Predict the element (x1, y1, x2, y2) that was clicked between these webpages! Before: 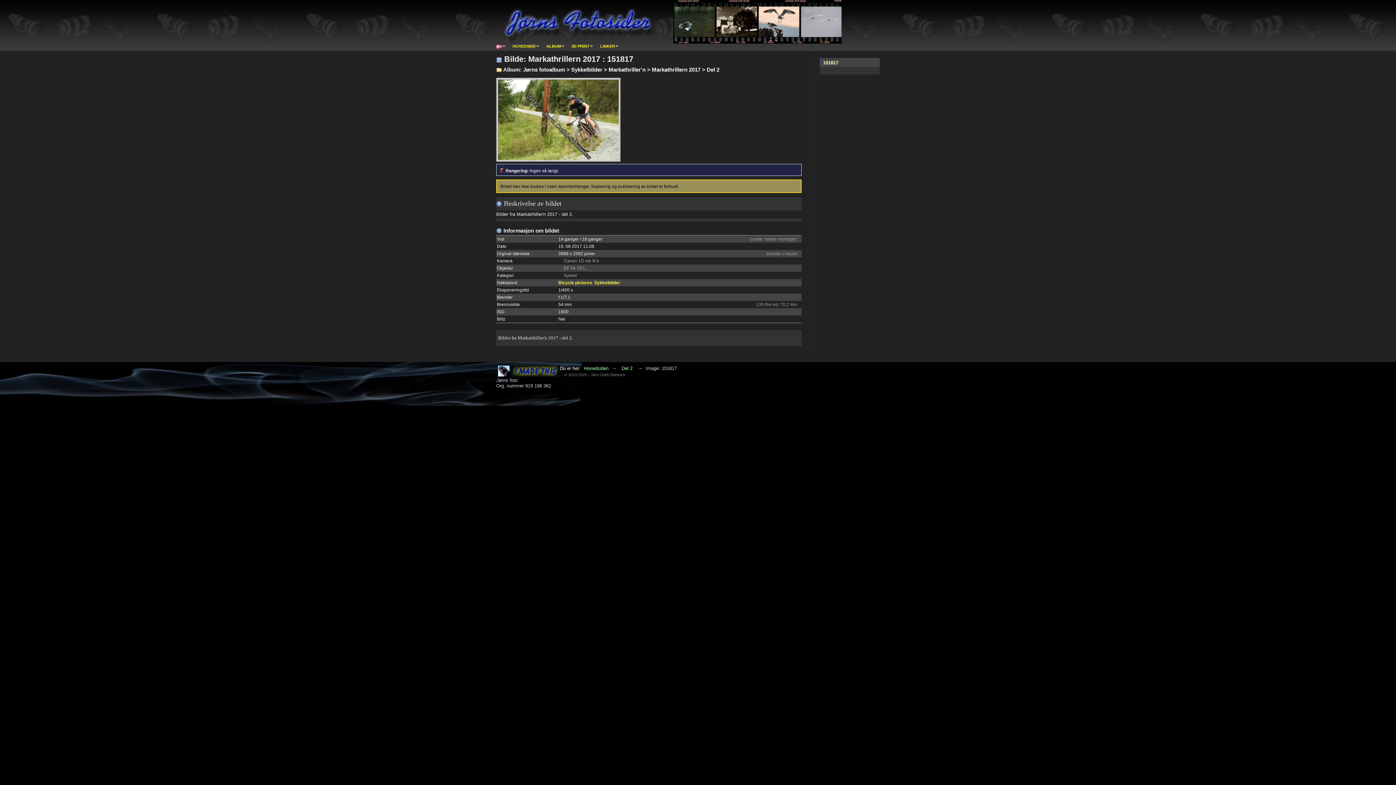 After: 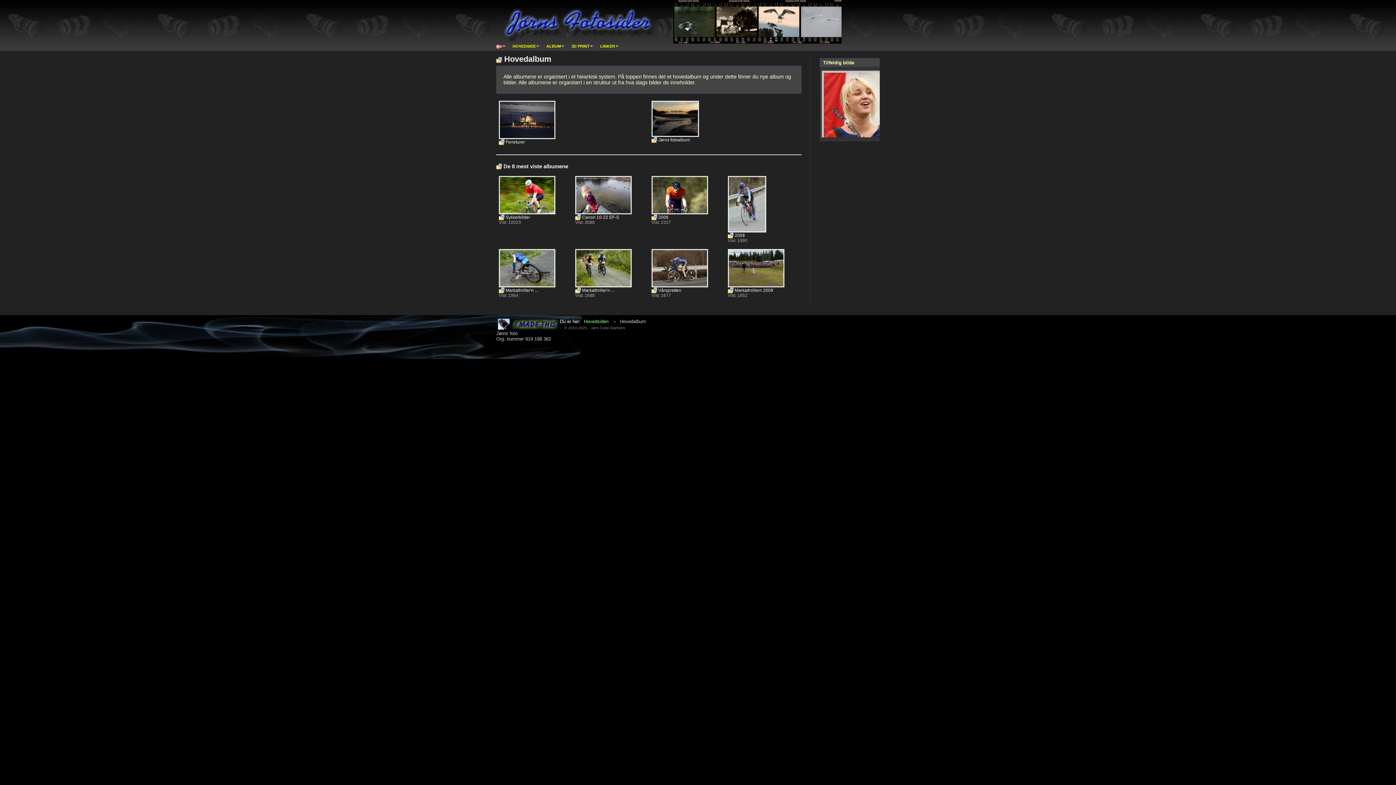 Action: label: ALBUM bbox: (546, 40, 564, 52)